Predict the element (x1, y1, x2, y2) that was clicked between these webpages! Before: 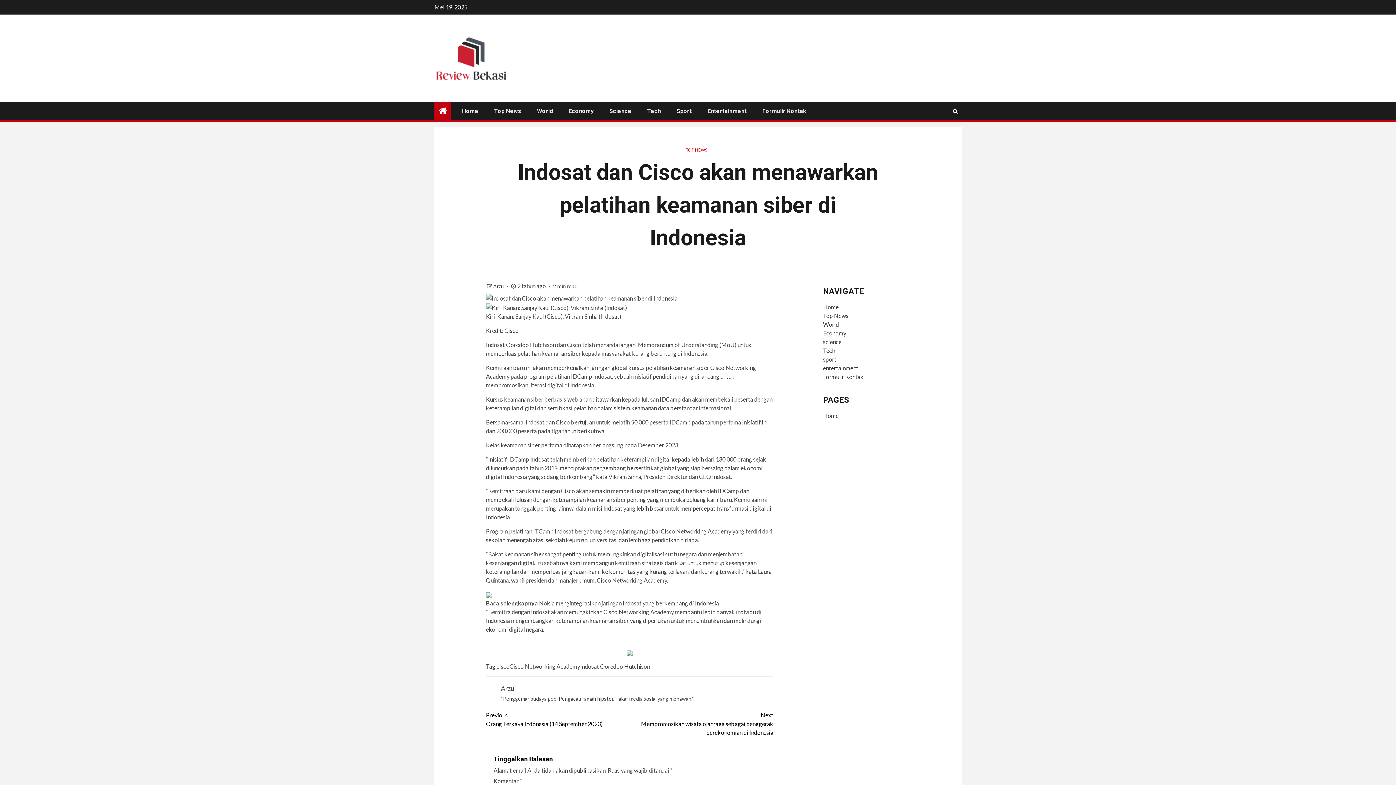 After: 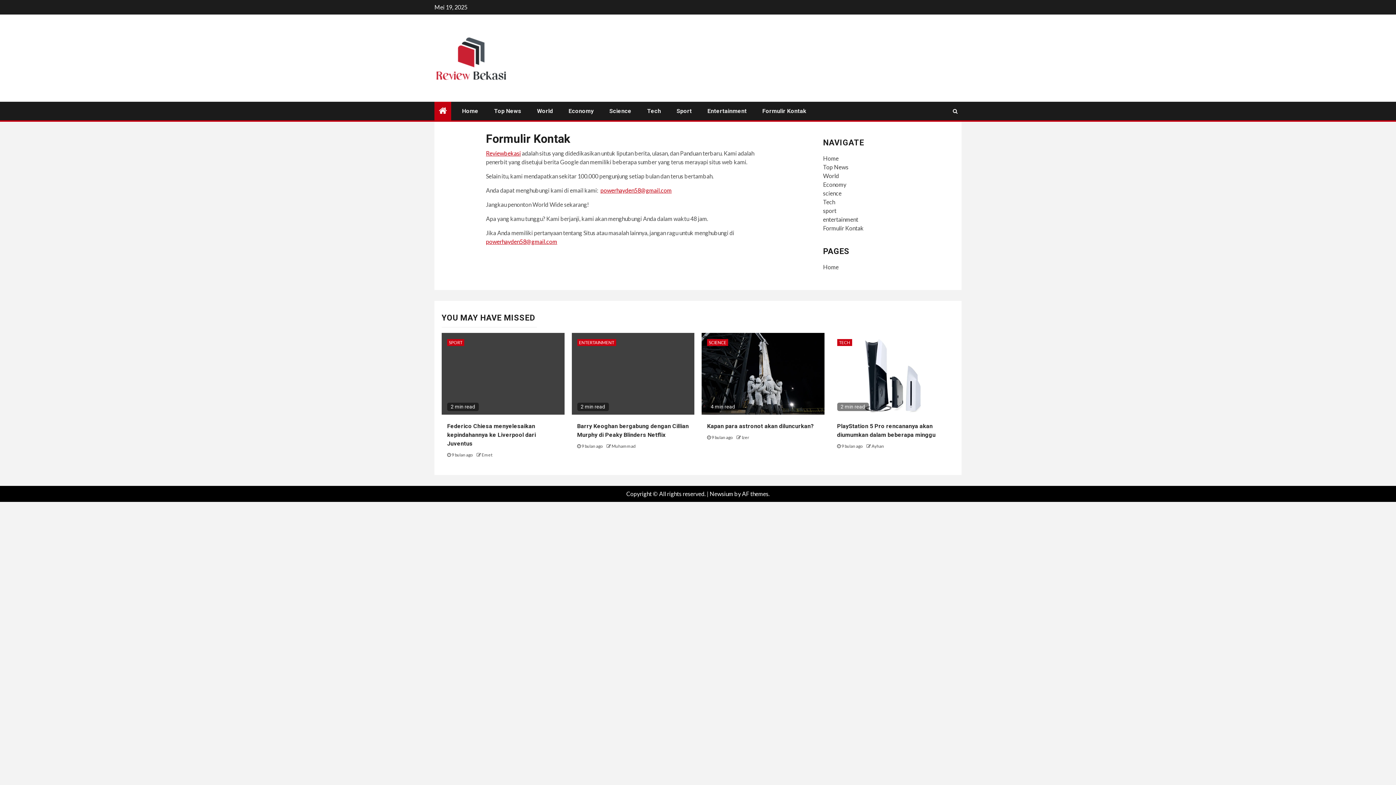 Action: bbox: (823, 373, 863, 380) label: Formulir Kontak